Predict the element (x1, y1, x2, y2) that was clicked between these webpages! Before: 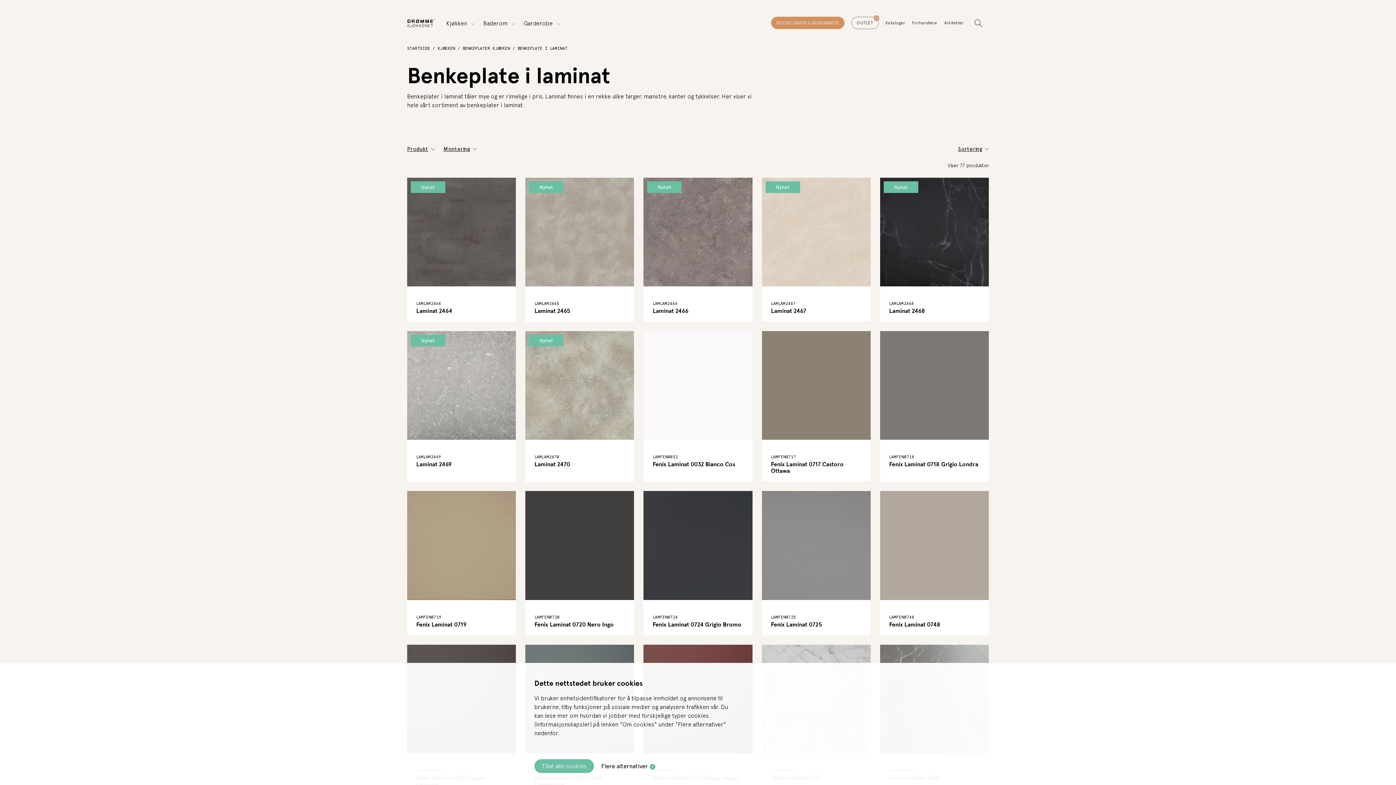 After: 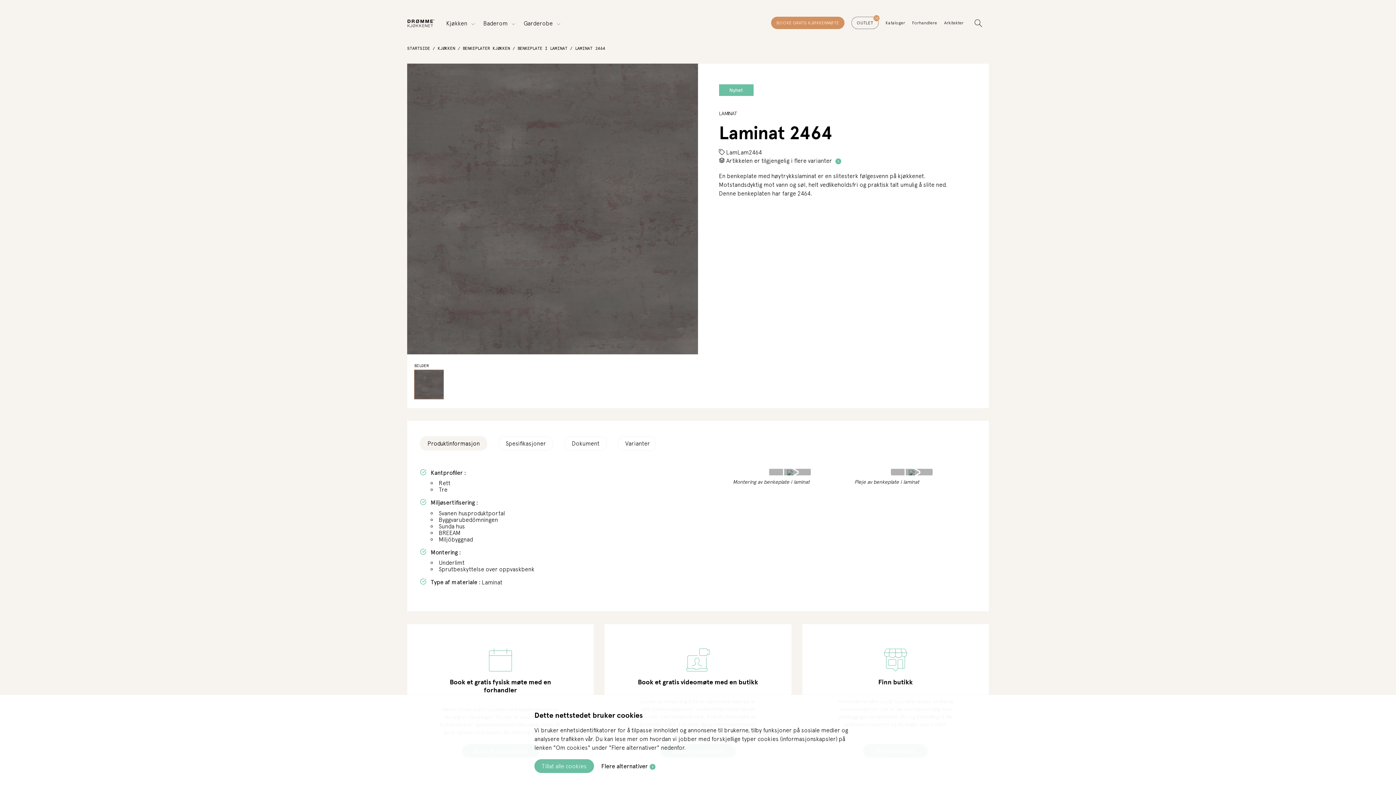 Action: bbox: (416, 307, 452, 314) label: Laminat 2464